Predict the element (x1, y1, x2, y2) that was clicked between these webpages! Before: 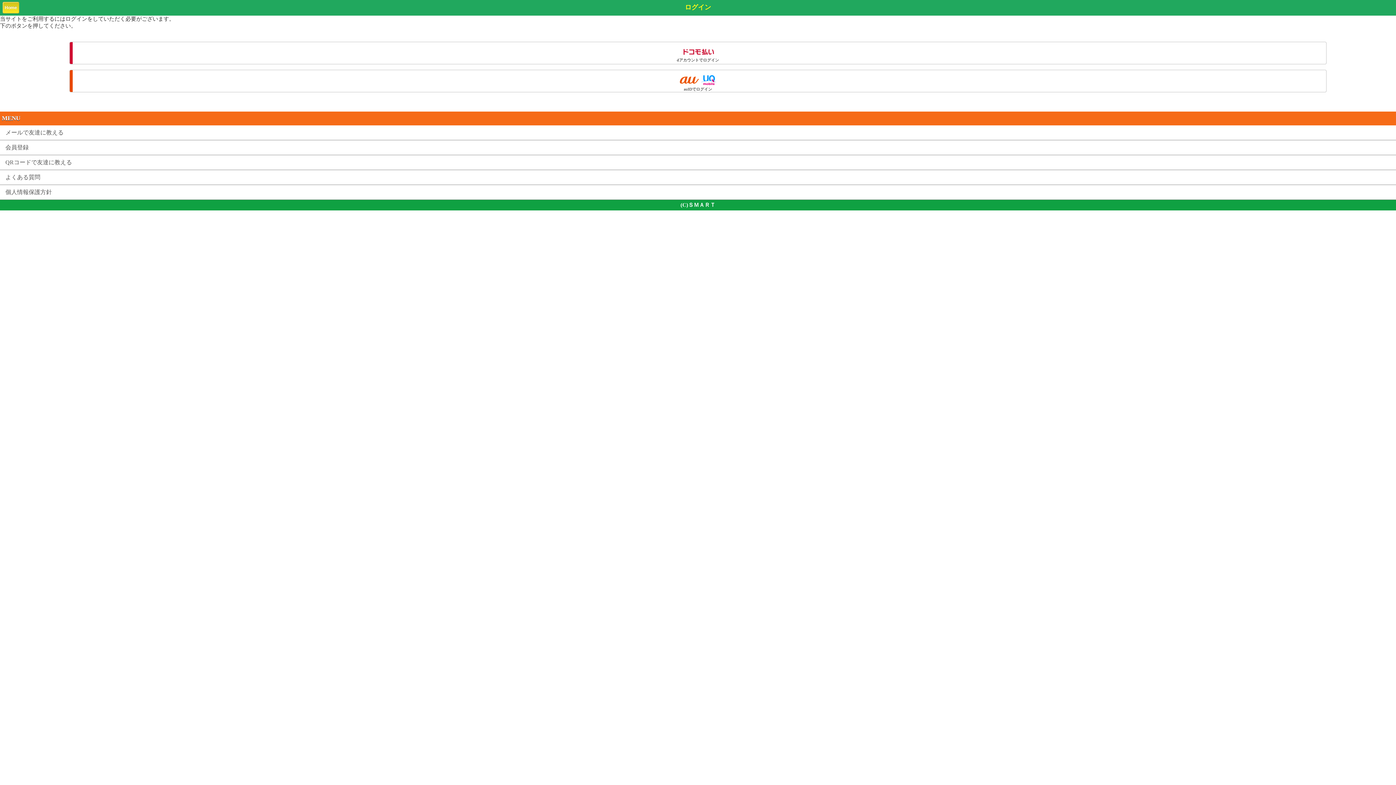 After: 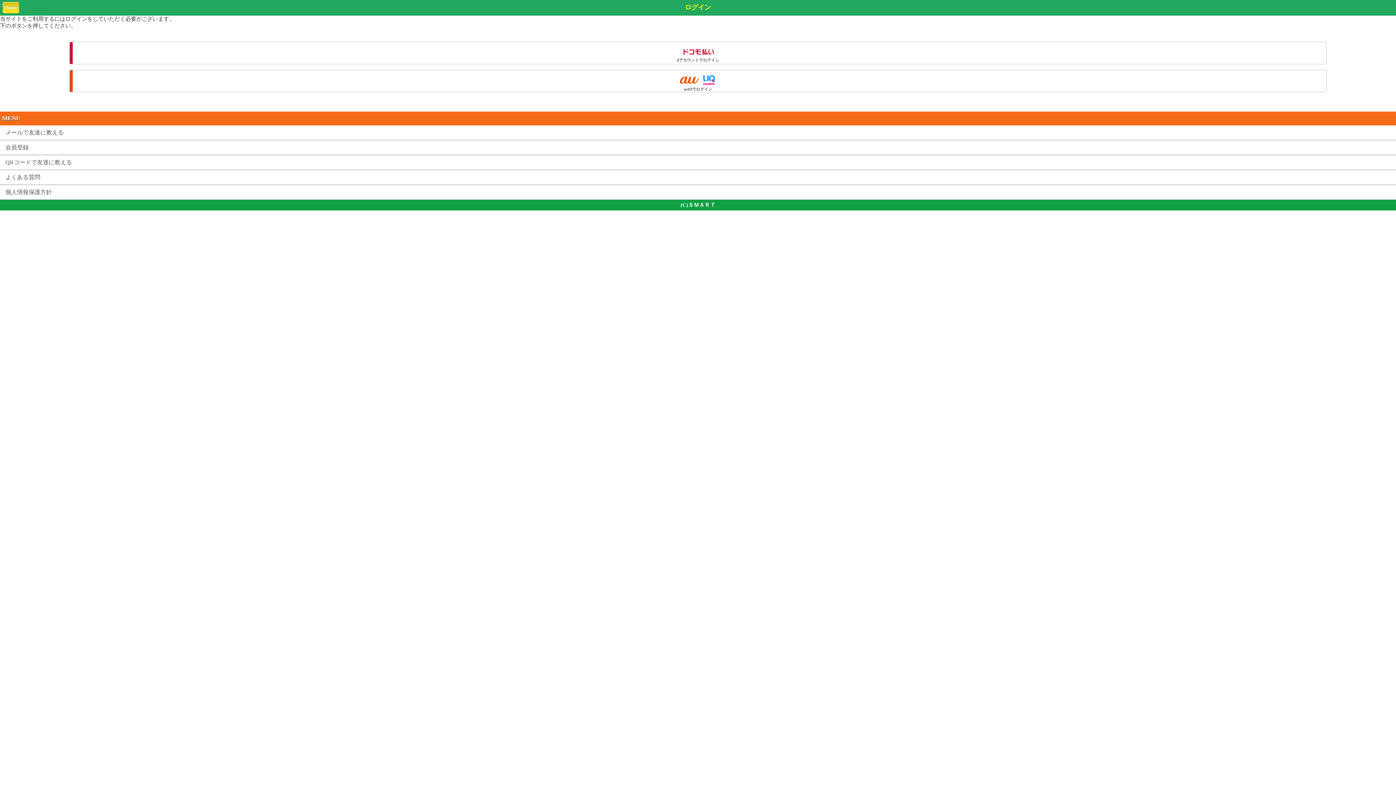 Action: label: 会員登録 bbox: (0, 140, 1396, 154)